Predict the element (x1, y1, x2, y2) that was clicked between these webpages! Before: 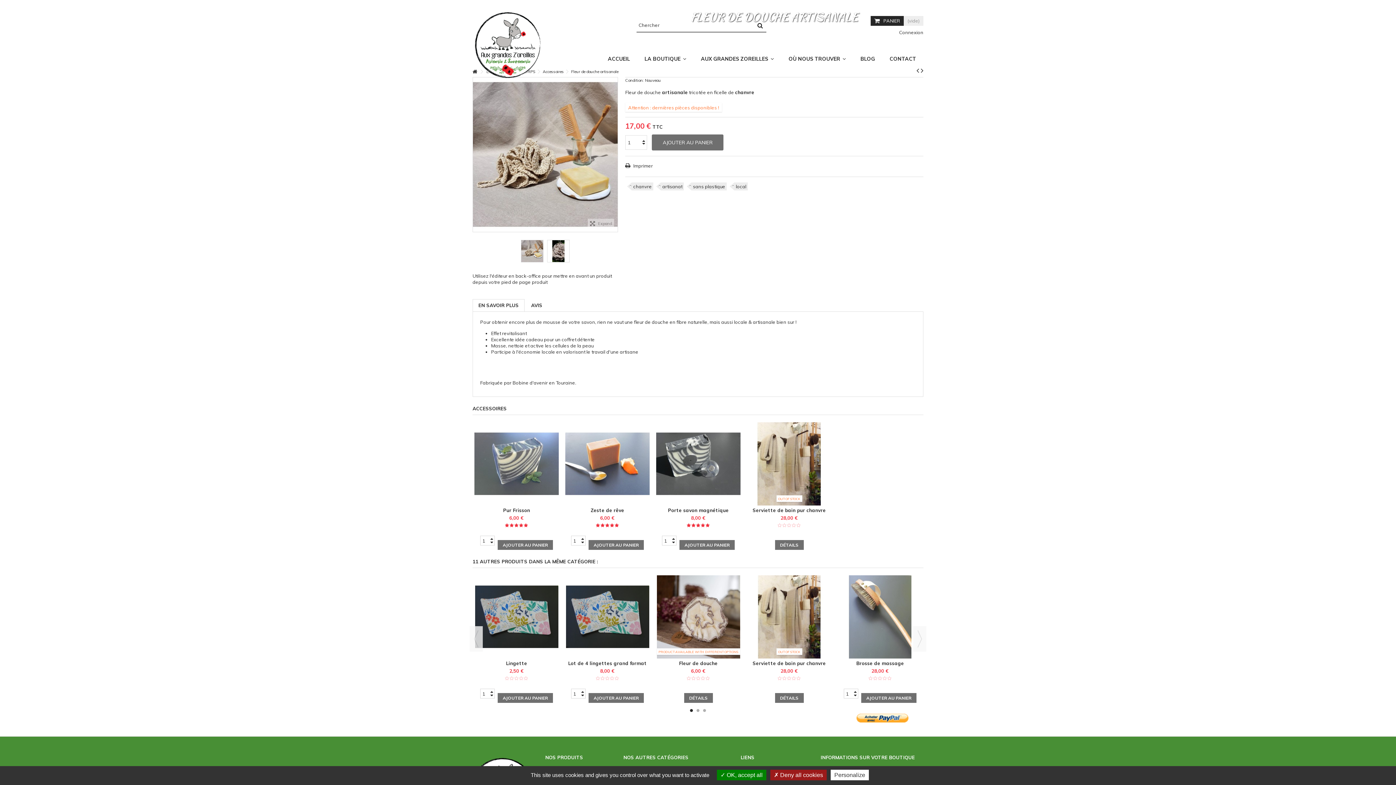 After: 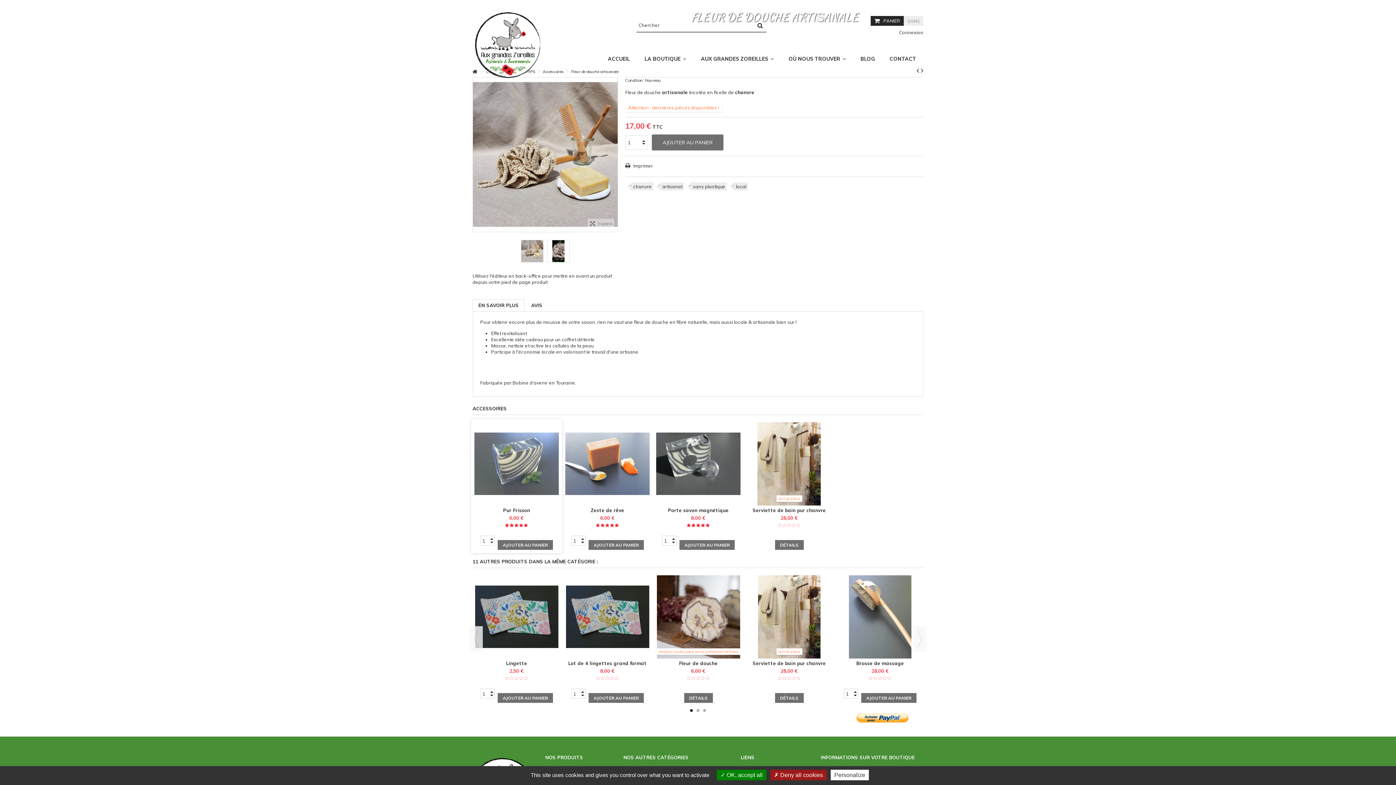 Action: bbox: (490, 539, 493, 545)